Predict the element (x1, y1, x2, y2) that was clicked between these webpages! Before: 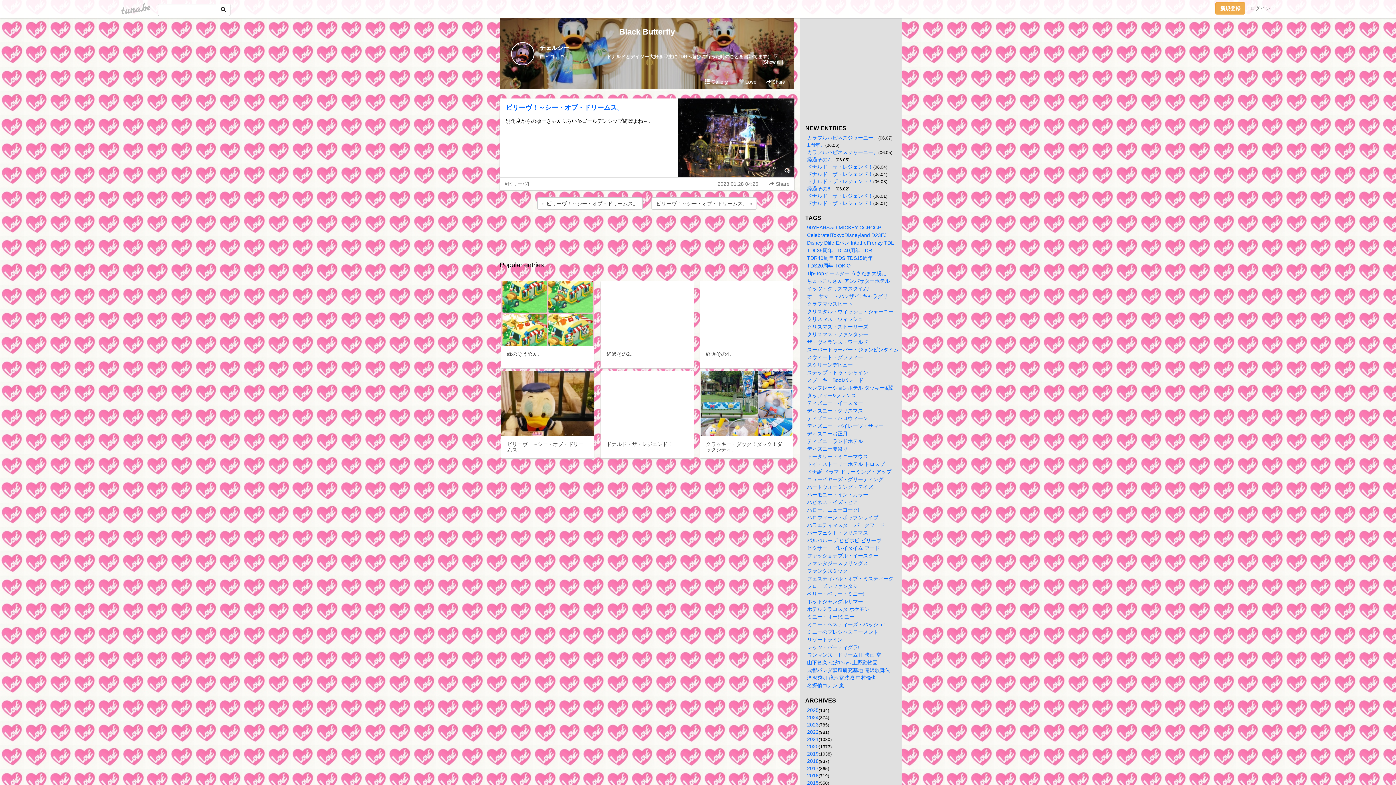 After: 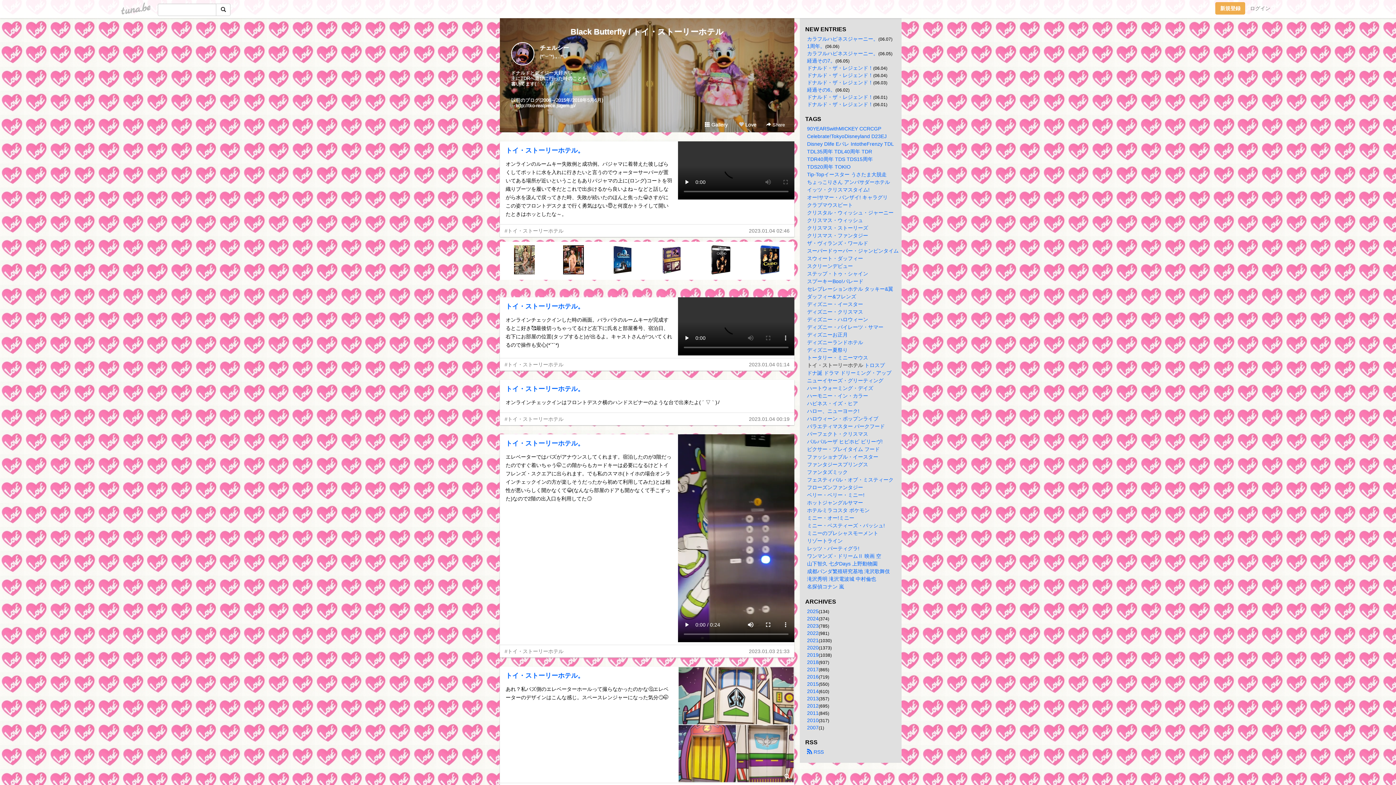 Action: bbox: (807, 461, 863, 467) label: トイ・ストーリーホテル